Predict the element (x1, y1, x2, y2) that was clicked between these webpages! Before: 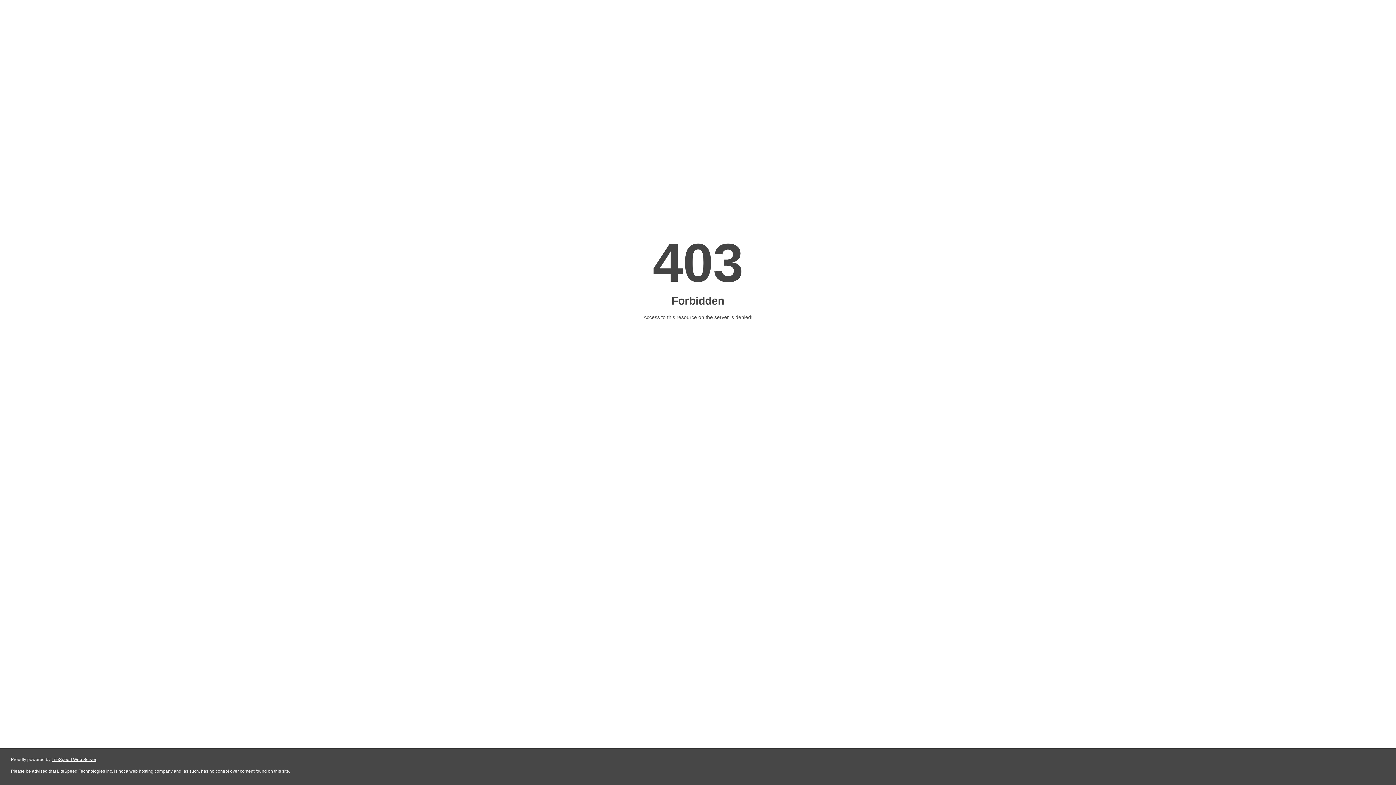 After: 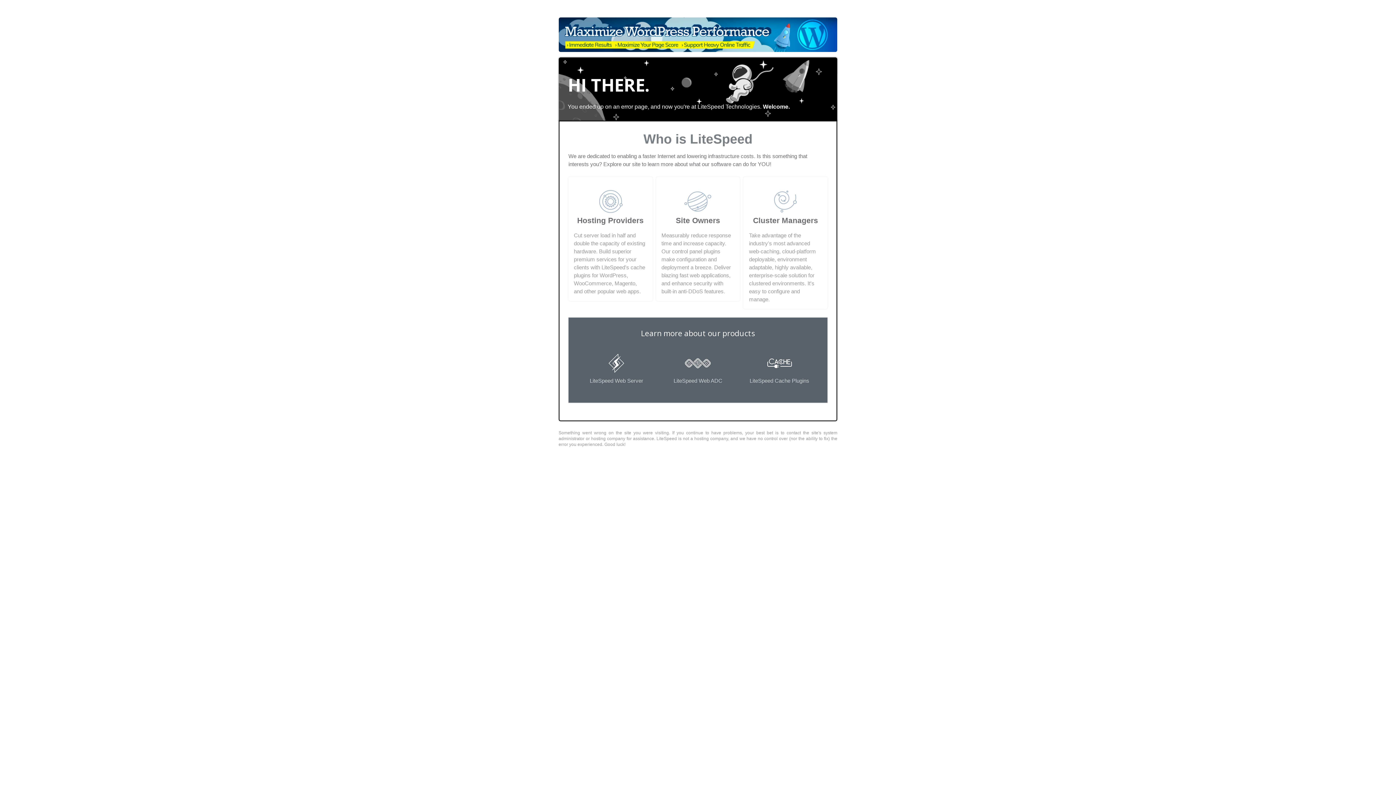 Action: bbox: (51, 757, 96, 762) label: LiteSpeed Web Server